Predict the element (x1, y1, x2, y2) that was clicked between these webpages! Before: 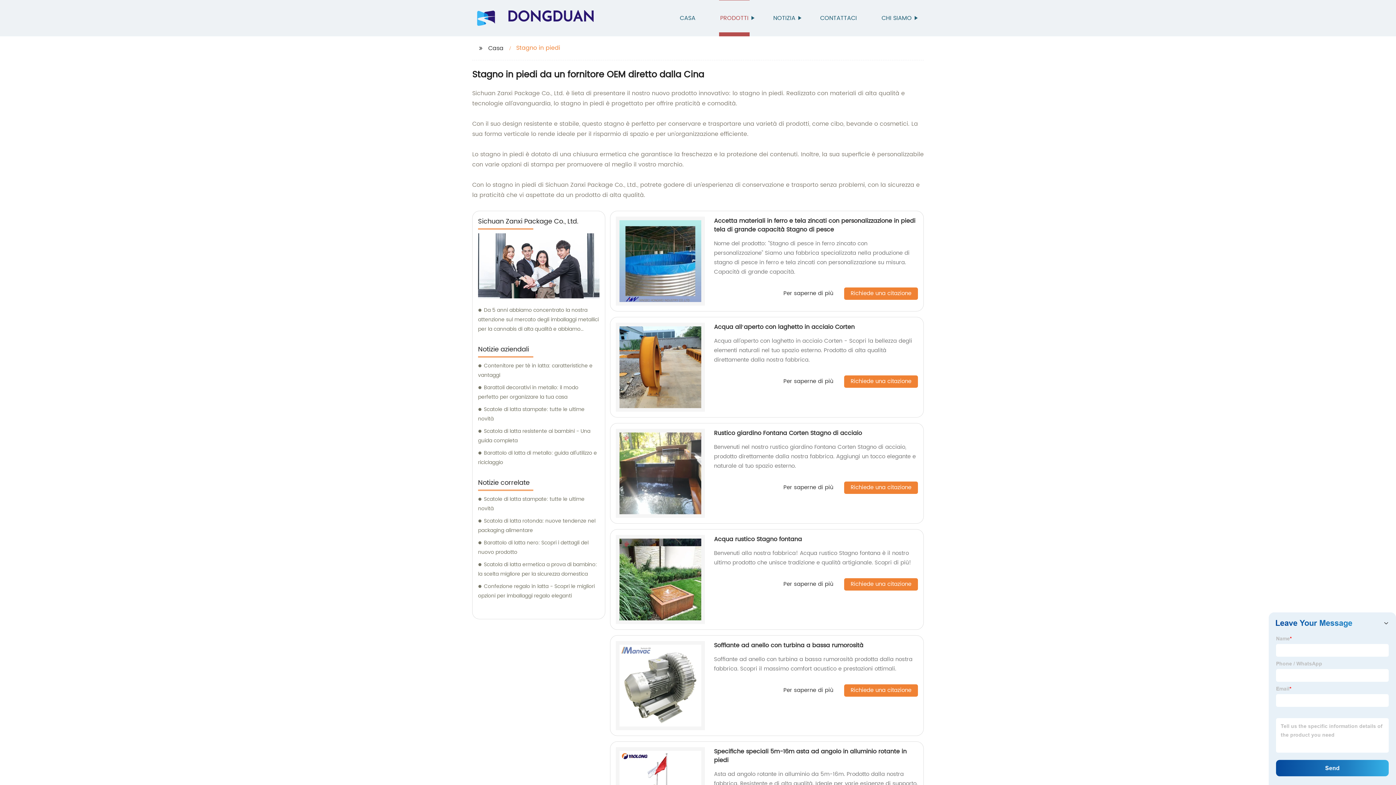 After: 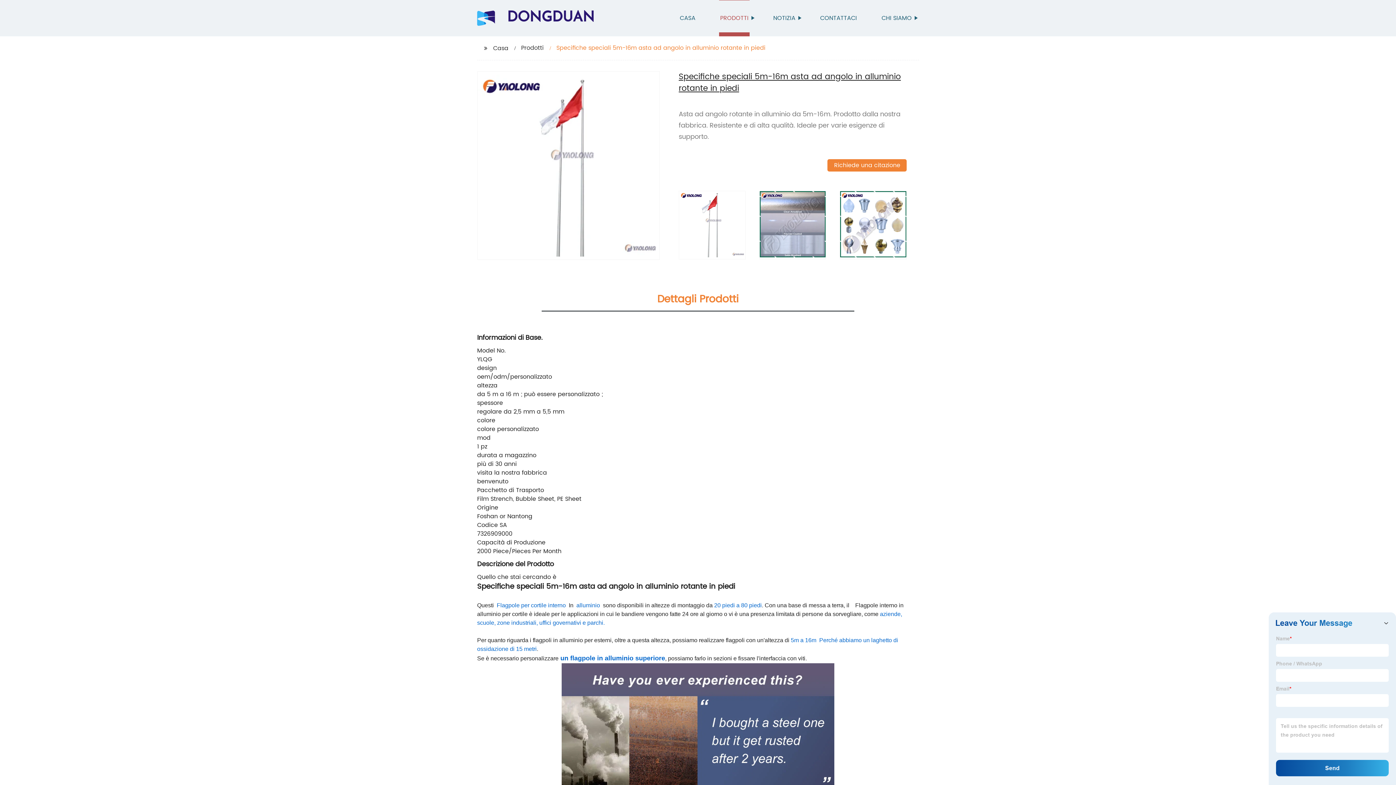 Action: bbox: (714, 747, 906, 765) label: Specifiche speciali 5m-16m asta ad angolo in alluminio rotante in piedi